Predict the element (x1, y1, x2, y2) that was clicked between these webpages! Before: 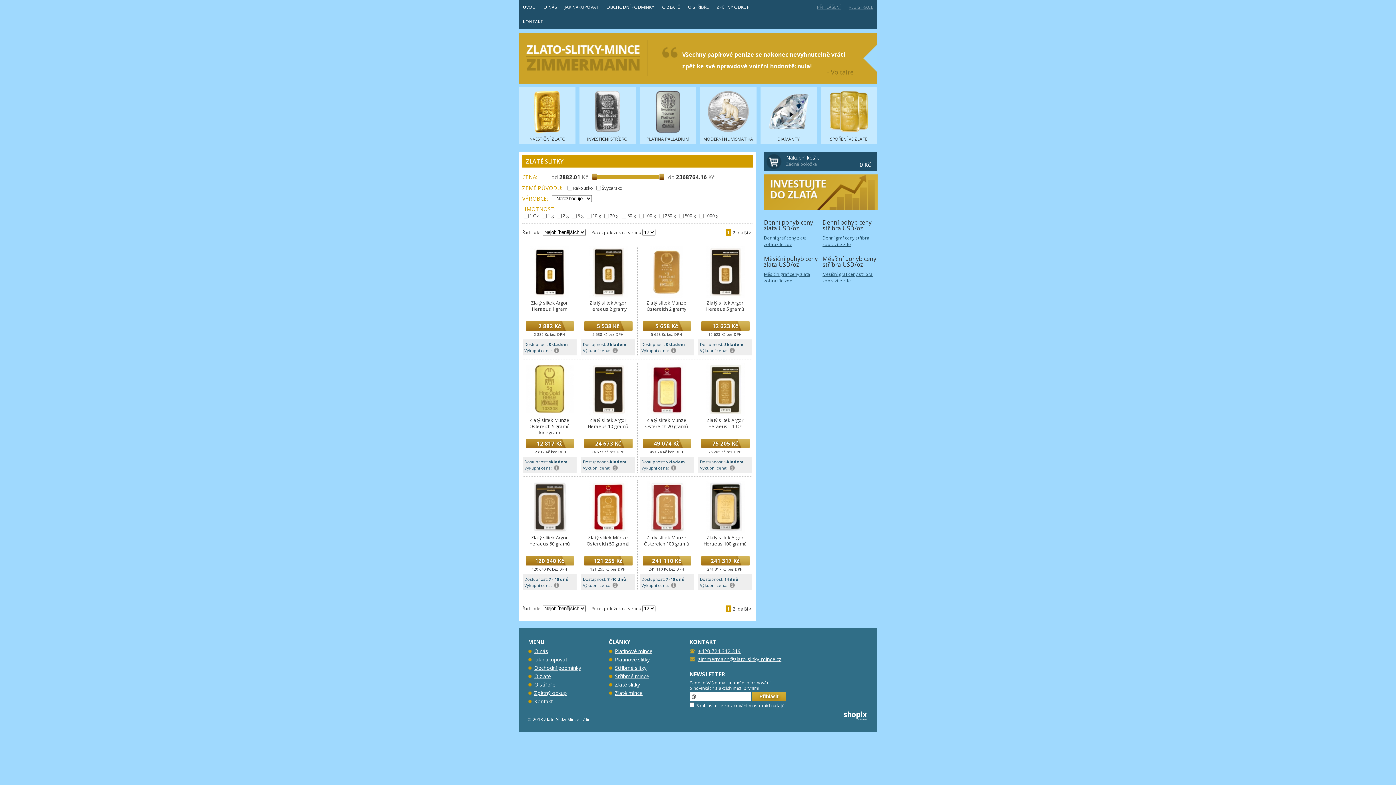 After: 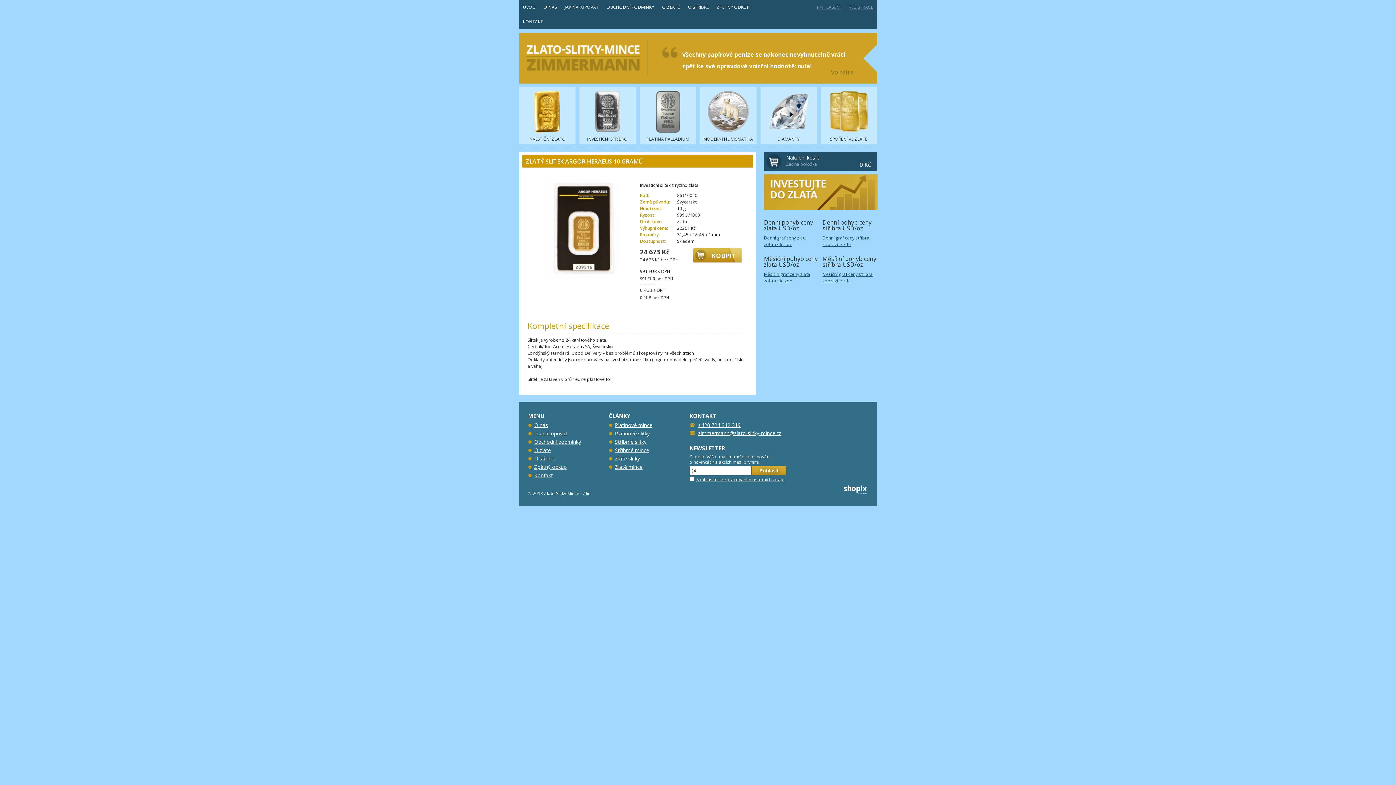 Action: bbox: (579, 363, 637, 472) label: Zlatý slitek Argor Heraeus 10 gramů
24 673 Kč
24 673 Kč bez DPH
Dostupnost: Skladem
Výkupní cena: